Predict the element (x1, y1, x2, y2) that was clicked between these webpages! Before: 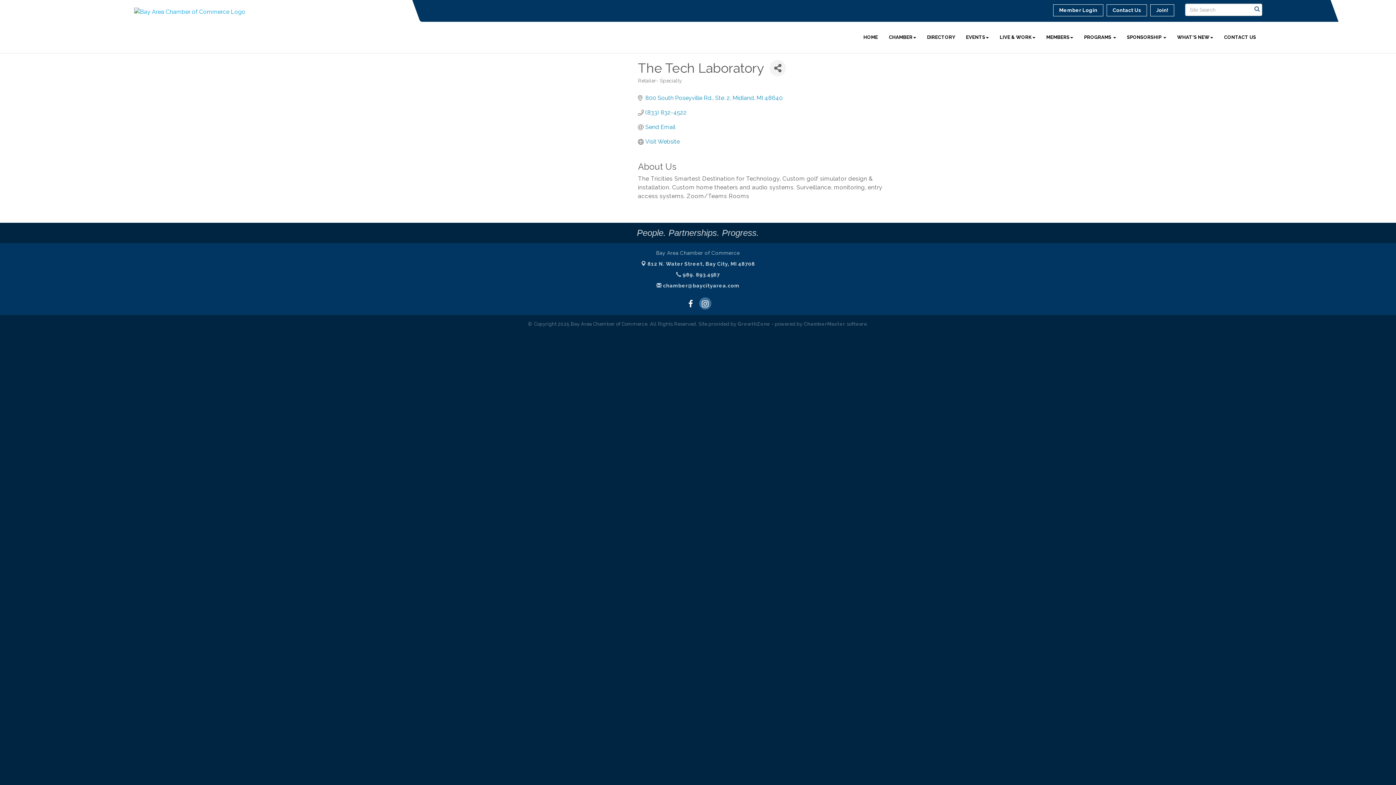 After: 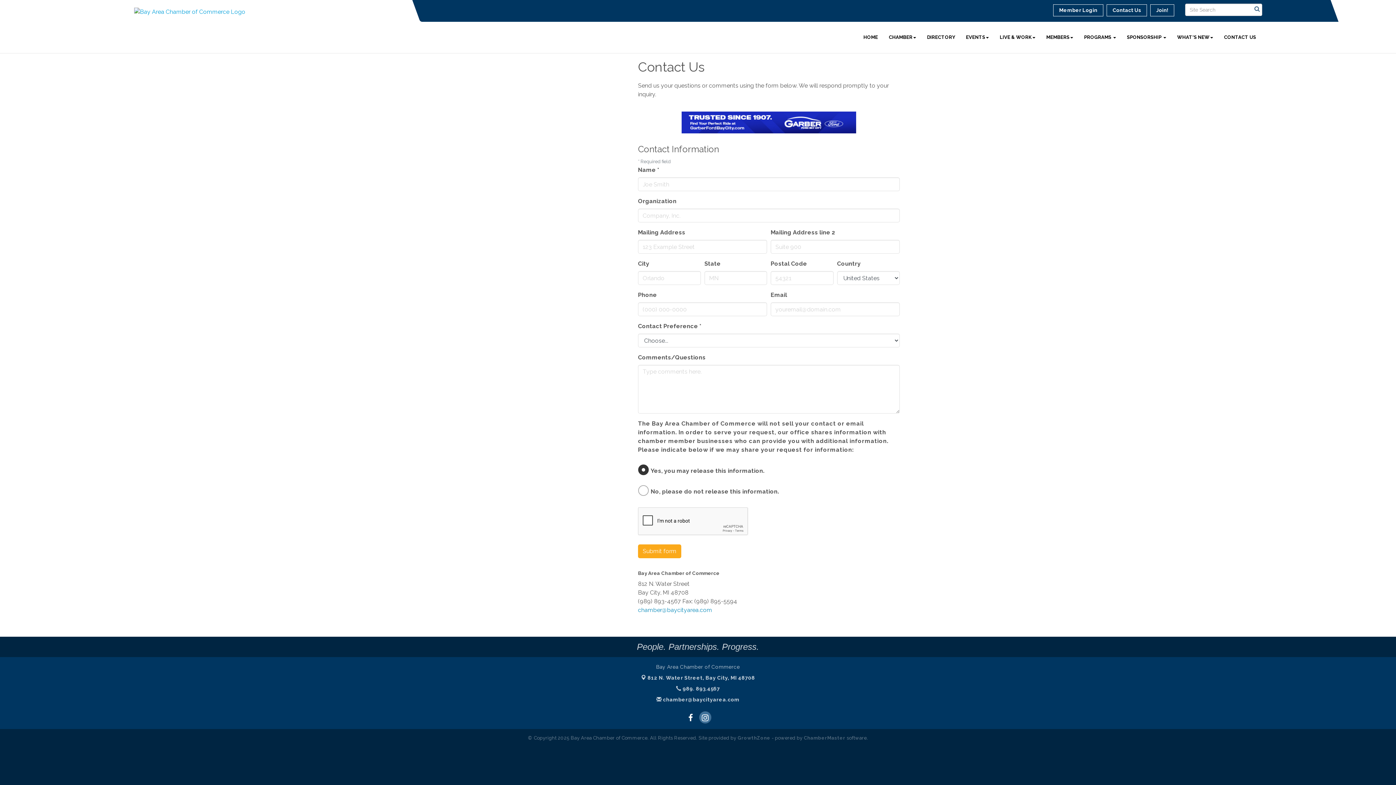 Action: label: CONTACT US bbox: (1218, 28, 1261, 46)